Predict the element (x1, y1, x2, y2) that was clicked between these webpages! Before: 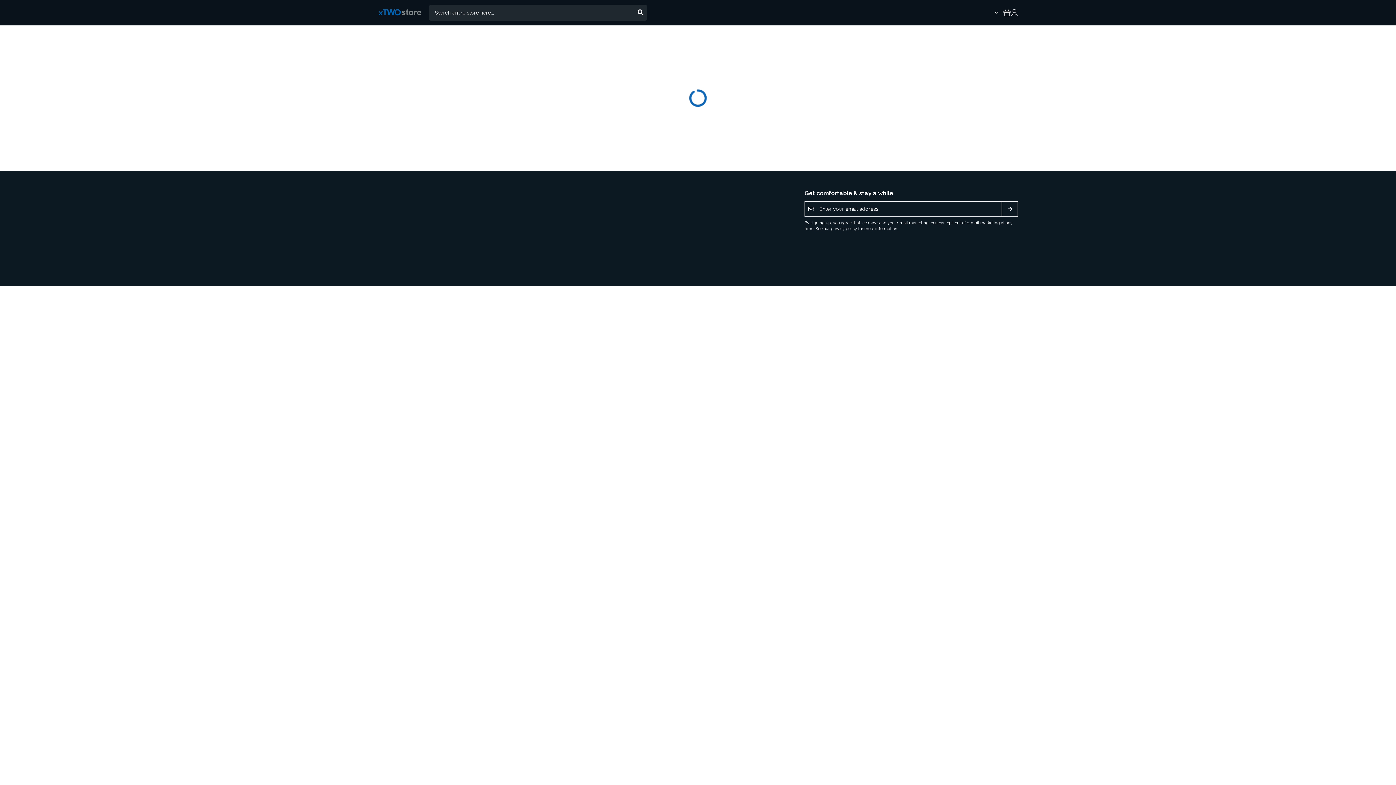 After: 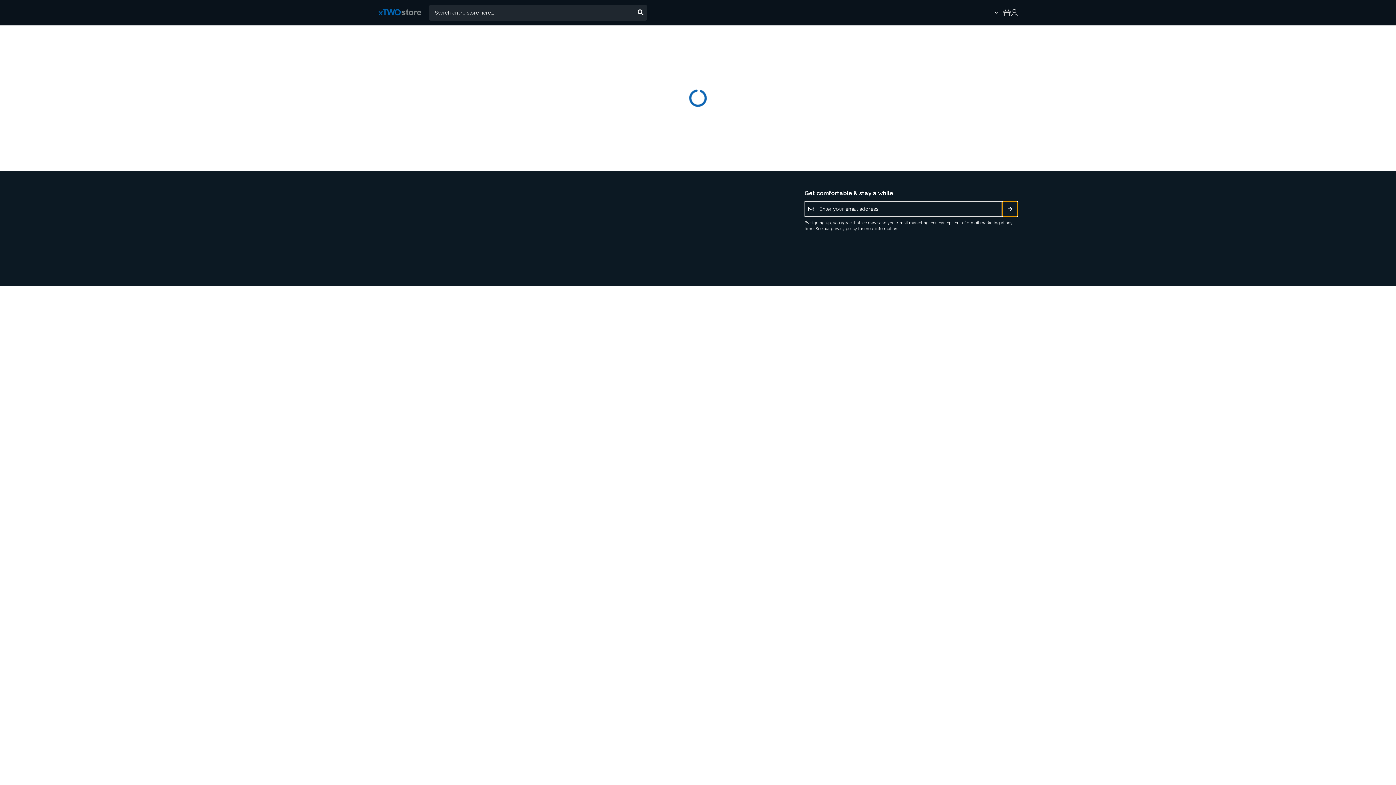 Action: bbox: (1002, 201, 1018, 216) label: Subscribe